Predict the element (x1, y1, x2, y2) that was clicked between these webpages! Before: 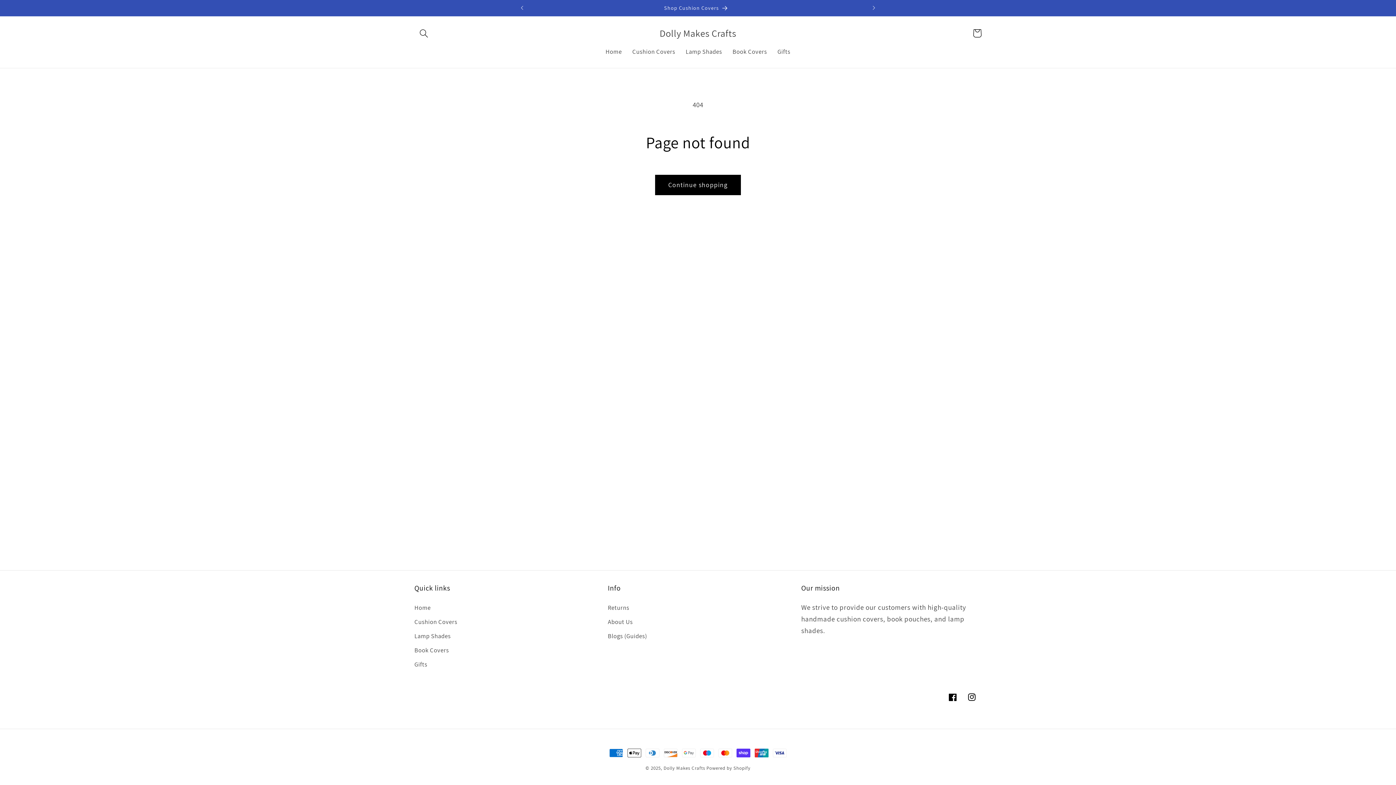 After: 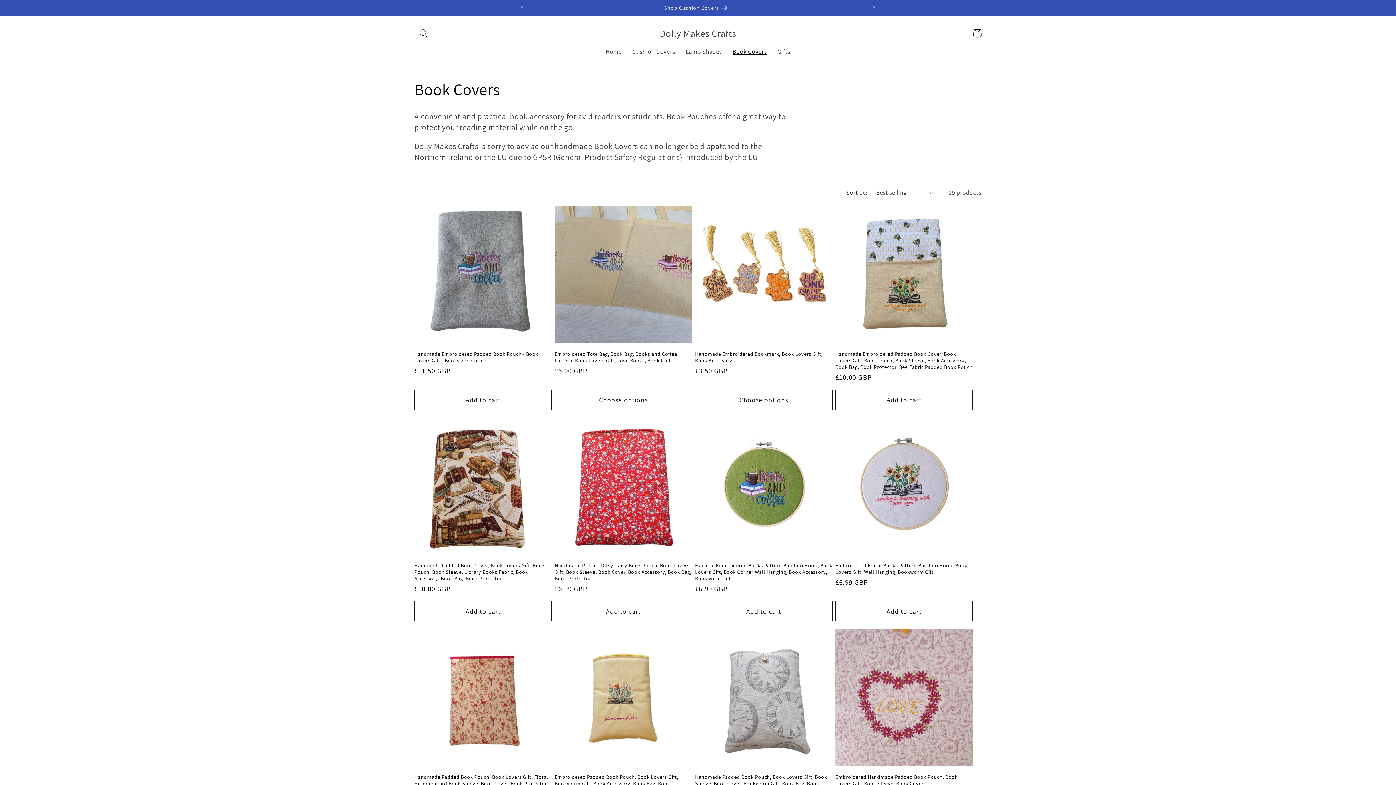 Action: bbox: (727, 42, 772, 60) label: Book Covers